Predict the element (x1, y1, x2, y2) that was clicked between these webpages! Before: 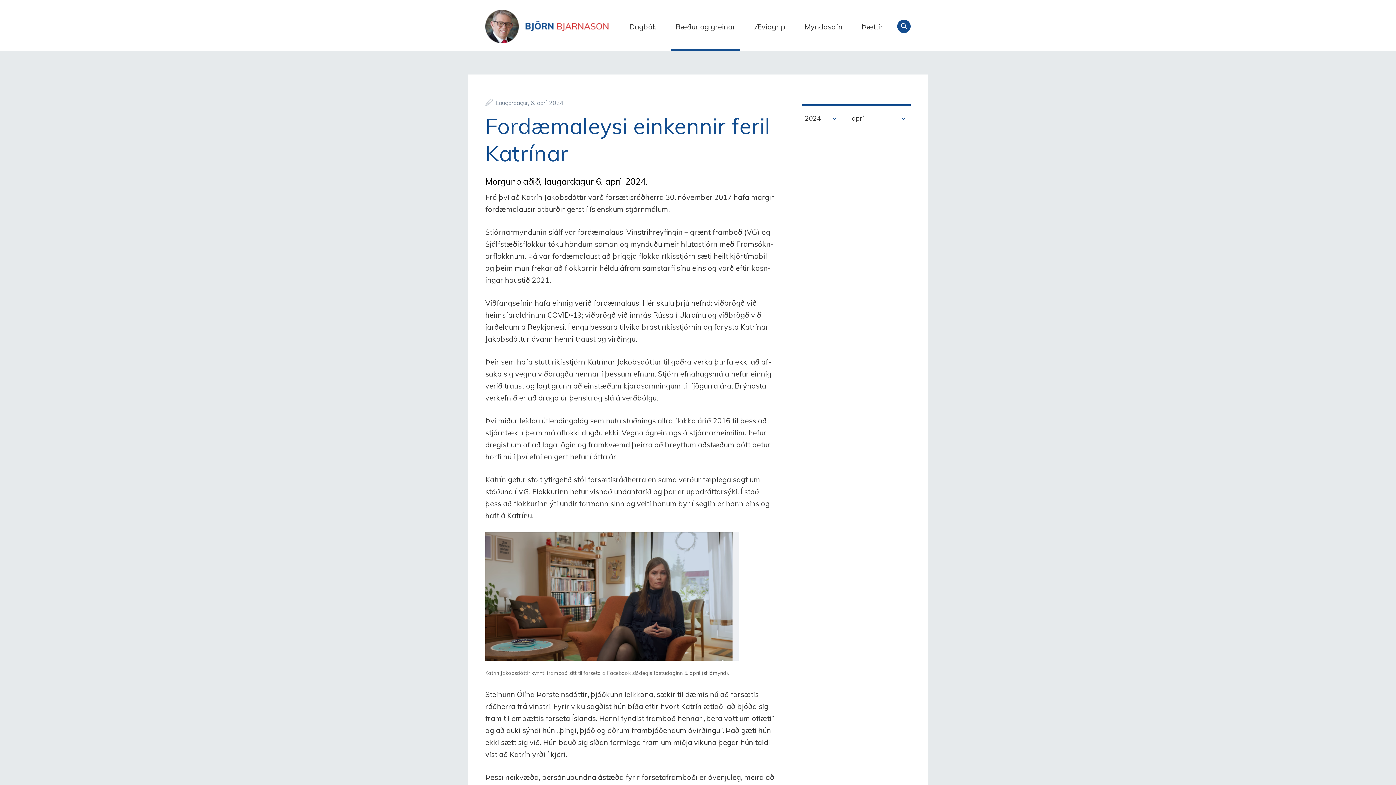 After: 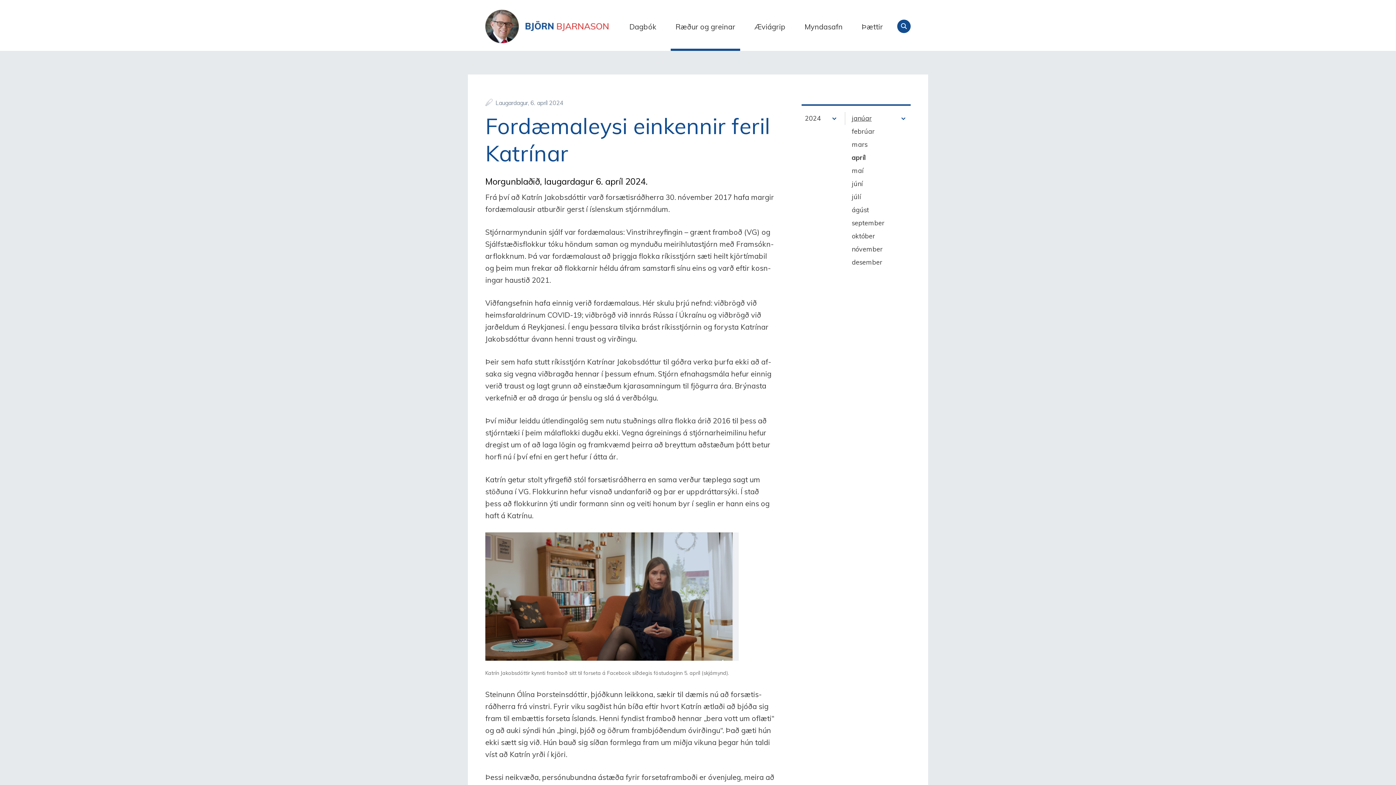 Action: label: apríl bbox: (851, 112, 897, 125)